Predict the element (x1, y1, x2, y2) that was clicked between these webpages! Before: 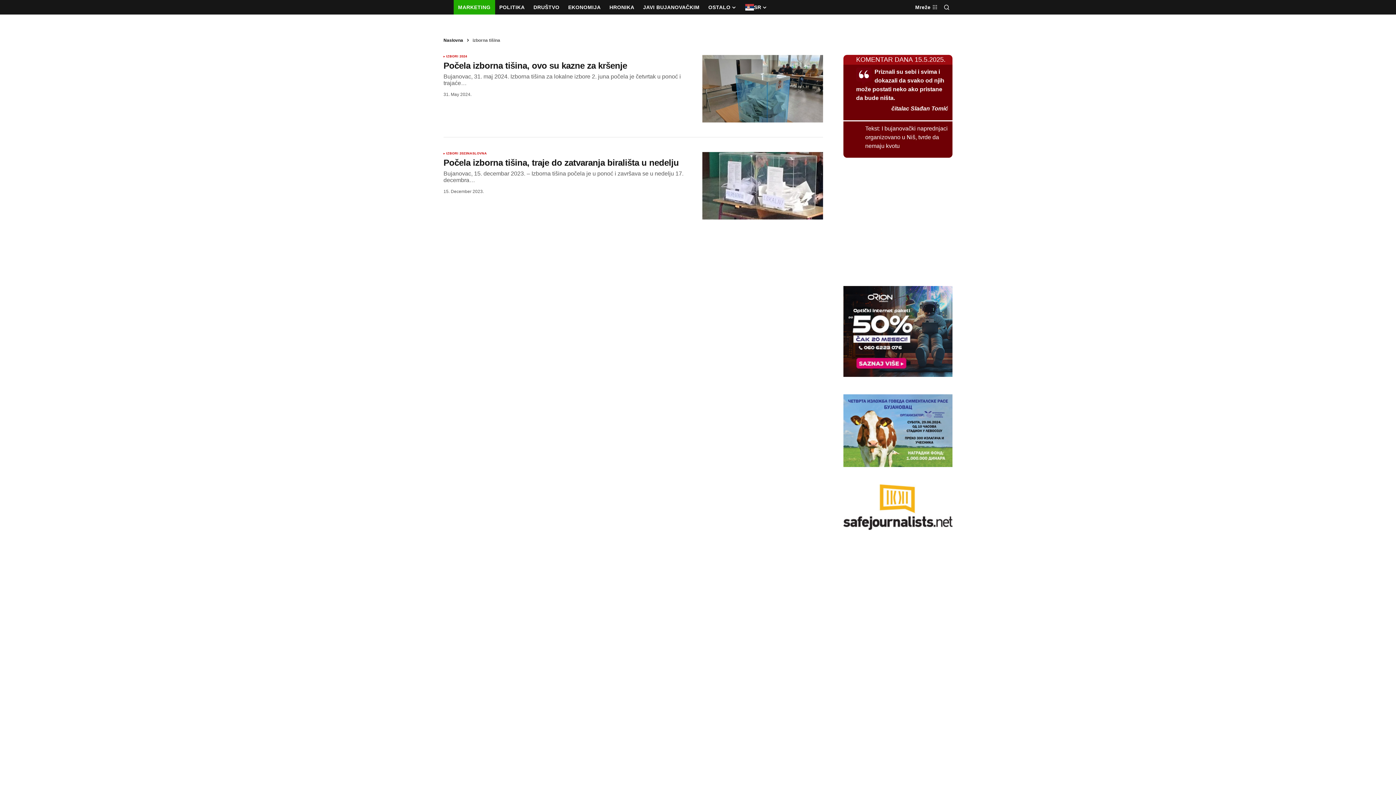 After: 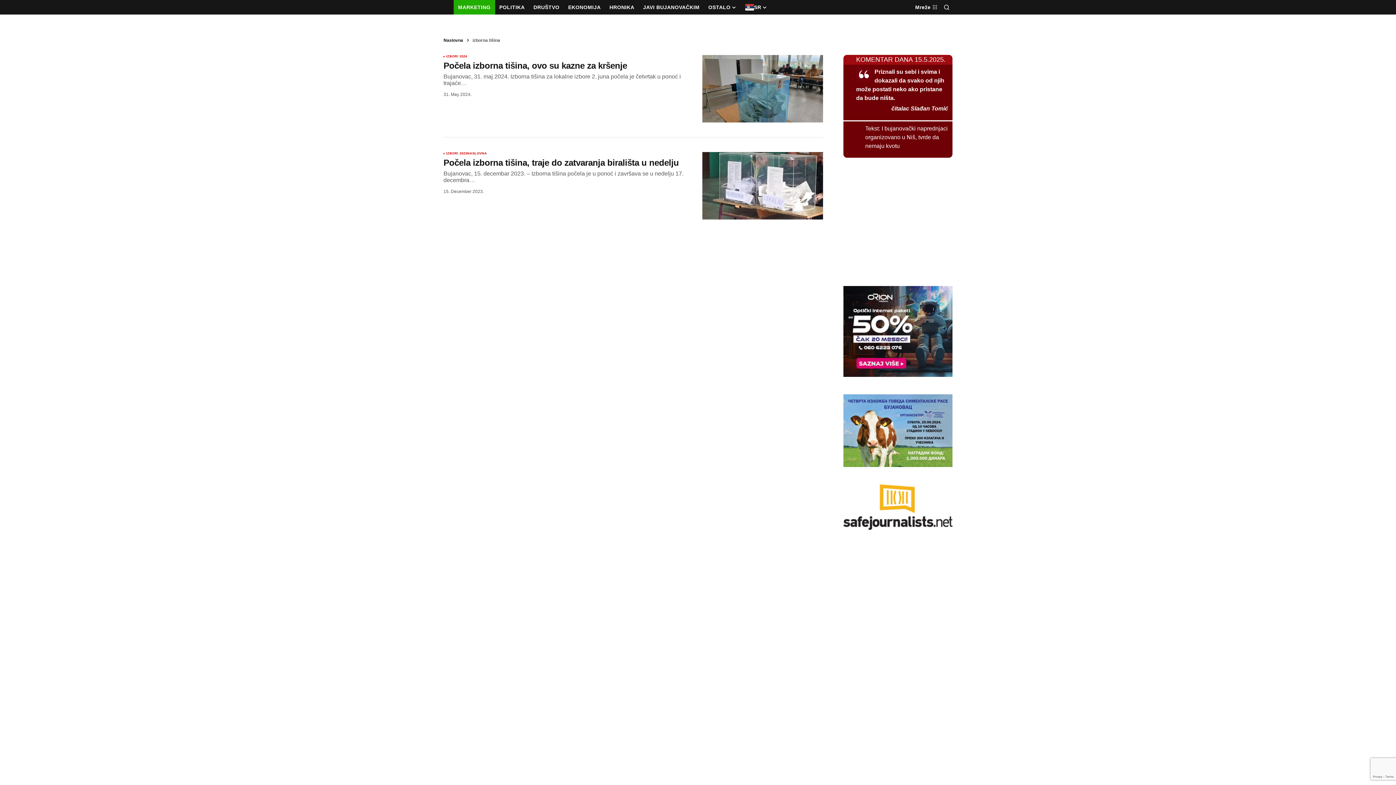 Action: bbox: (843, 504, 952, 510)